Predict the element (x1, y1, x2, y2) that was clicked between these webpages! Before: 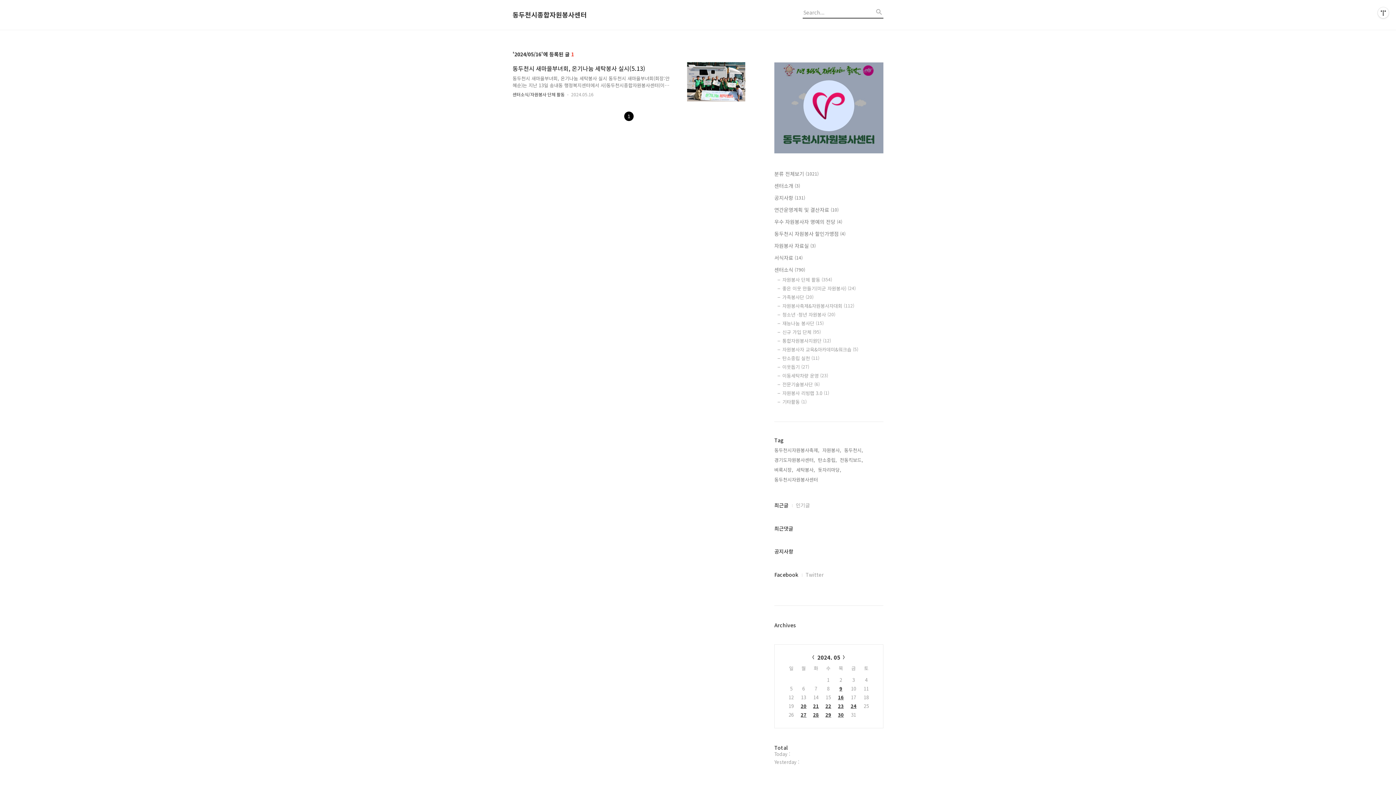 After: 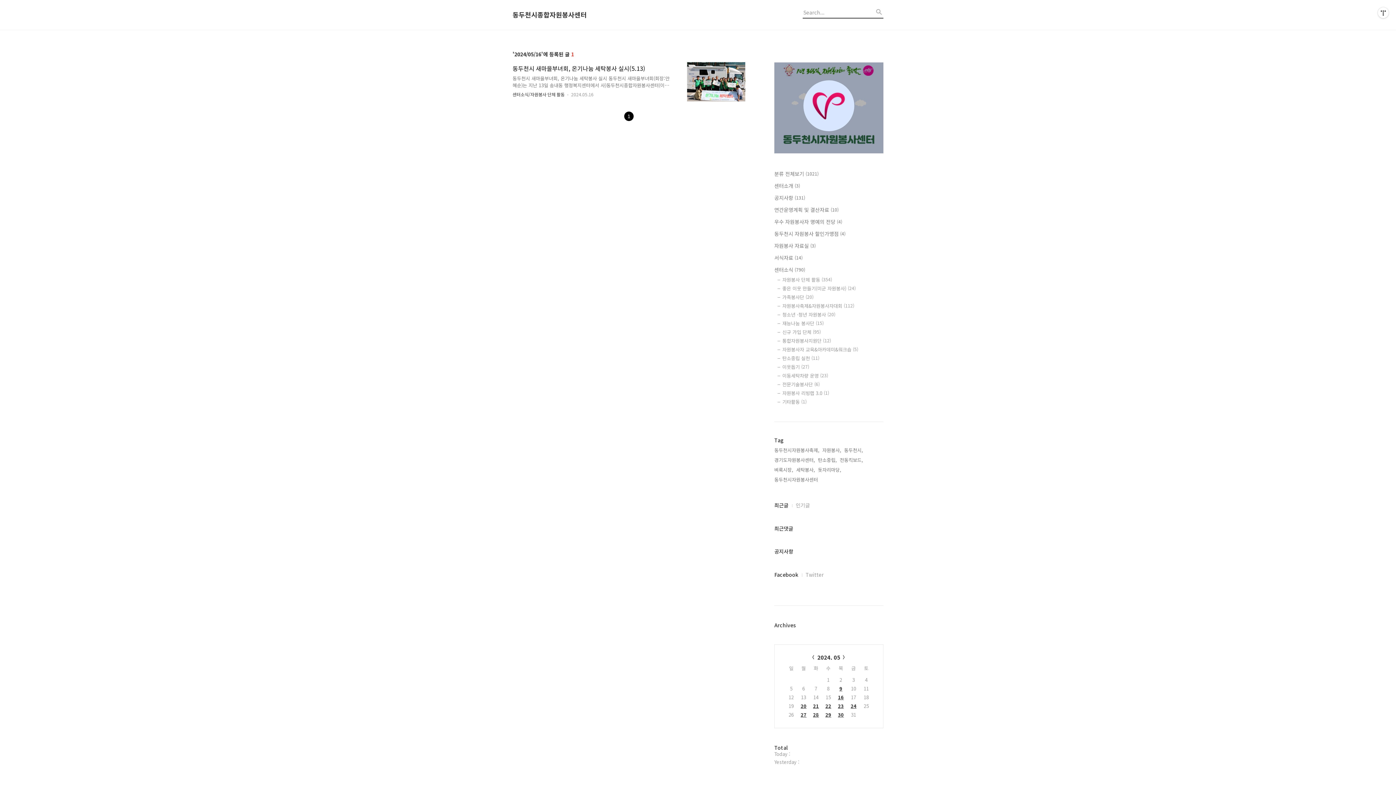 Action: bbox: (774, 570, 798, 578) label: Facebook